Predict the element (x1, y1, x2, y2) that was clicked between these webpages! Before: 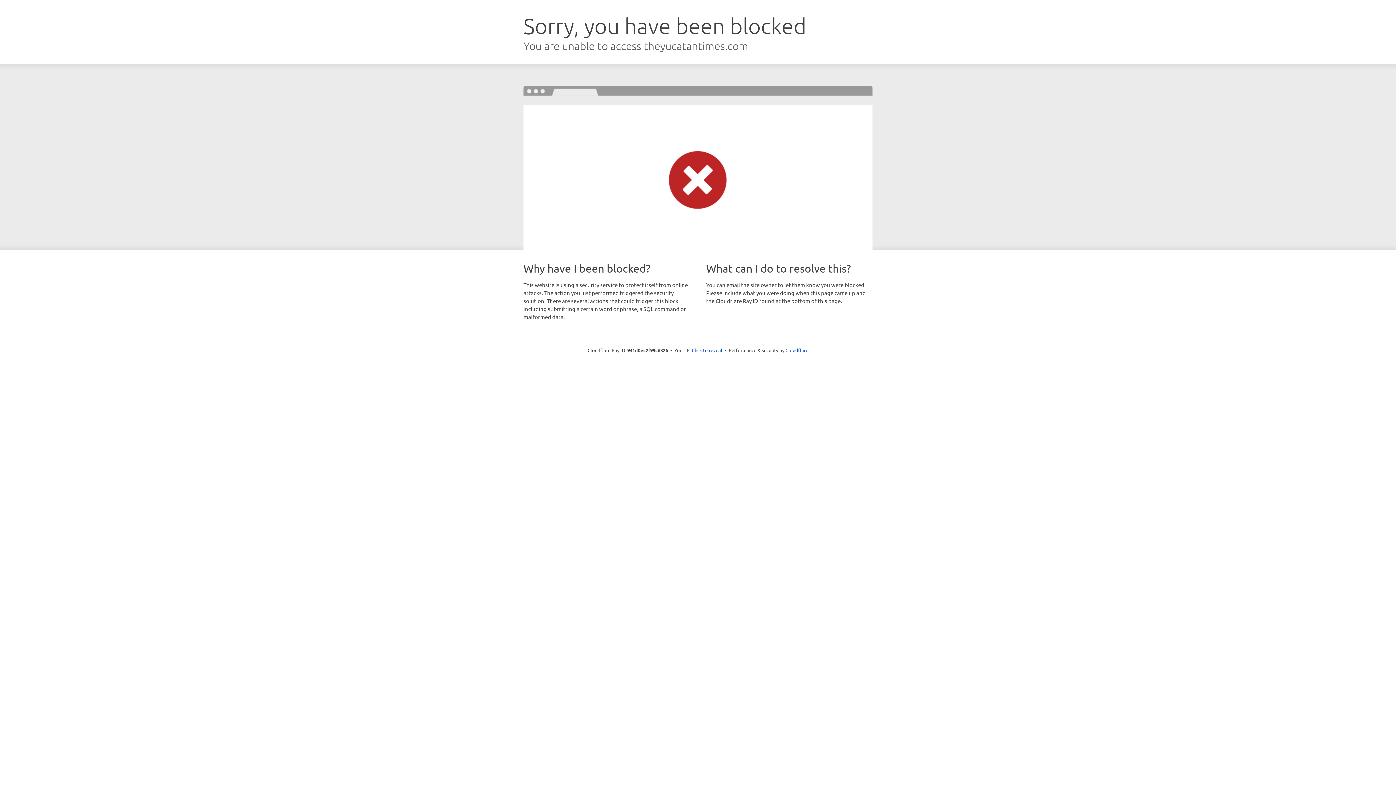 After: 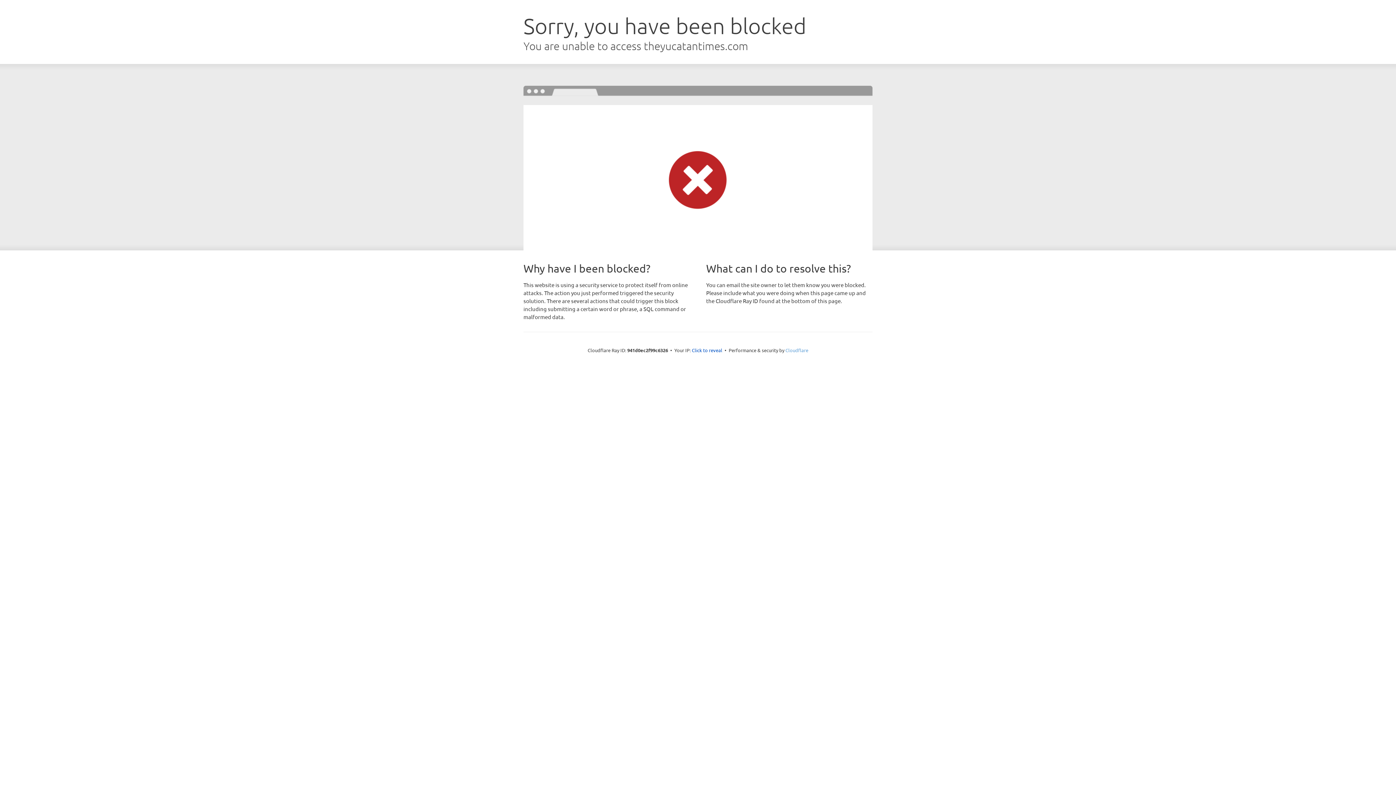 Action: bbox: (785, 347, 808, 353) label: Cloudflare